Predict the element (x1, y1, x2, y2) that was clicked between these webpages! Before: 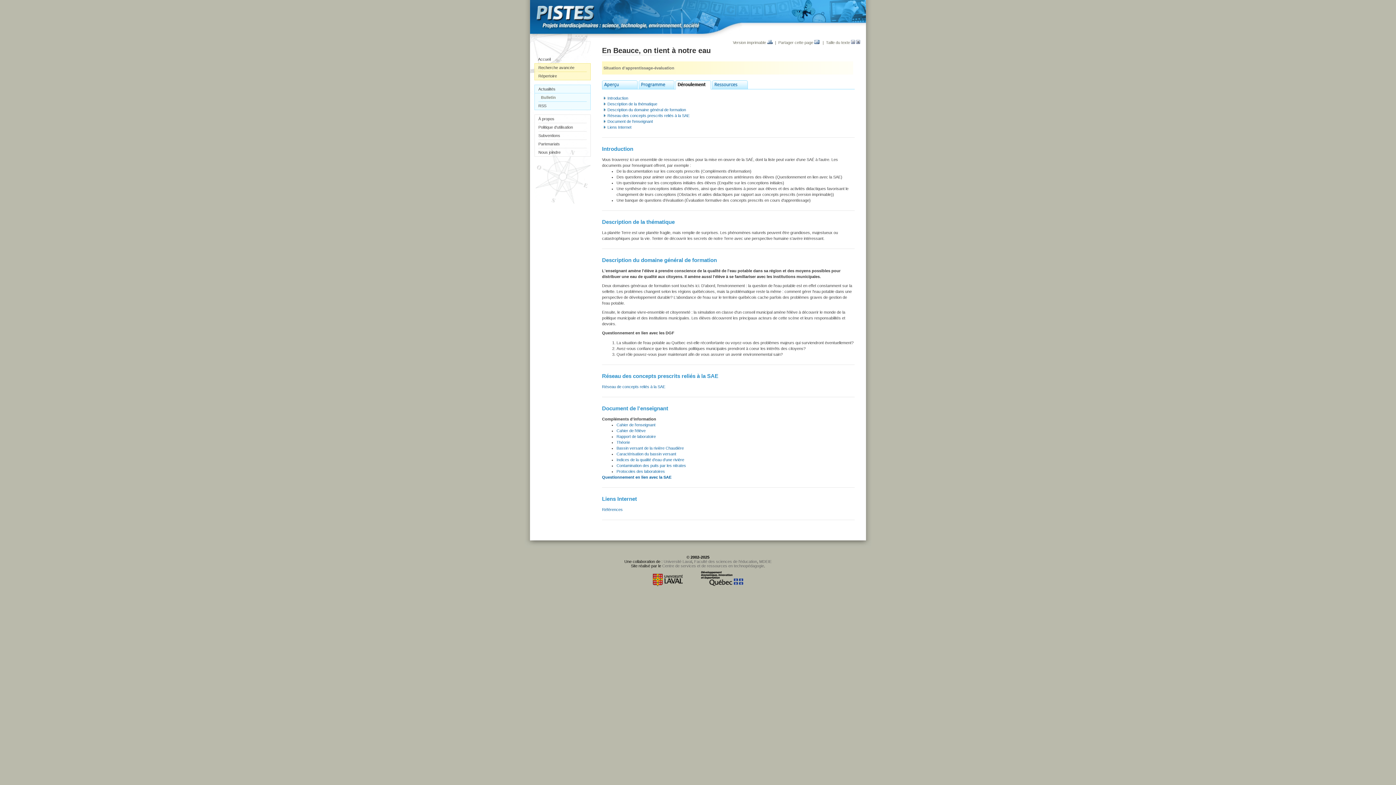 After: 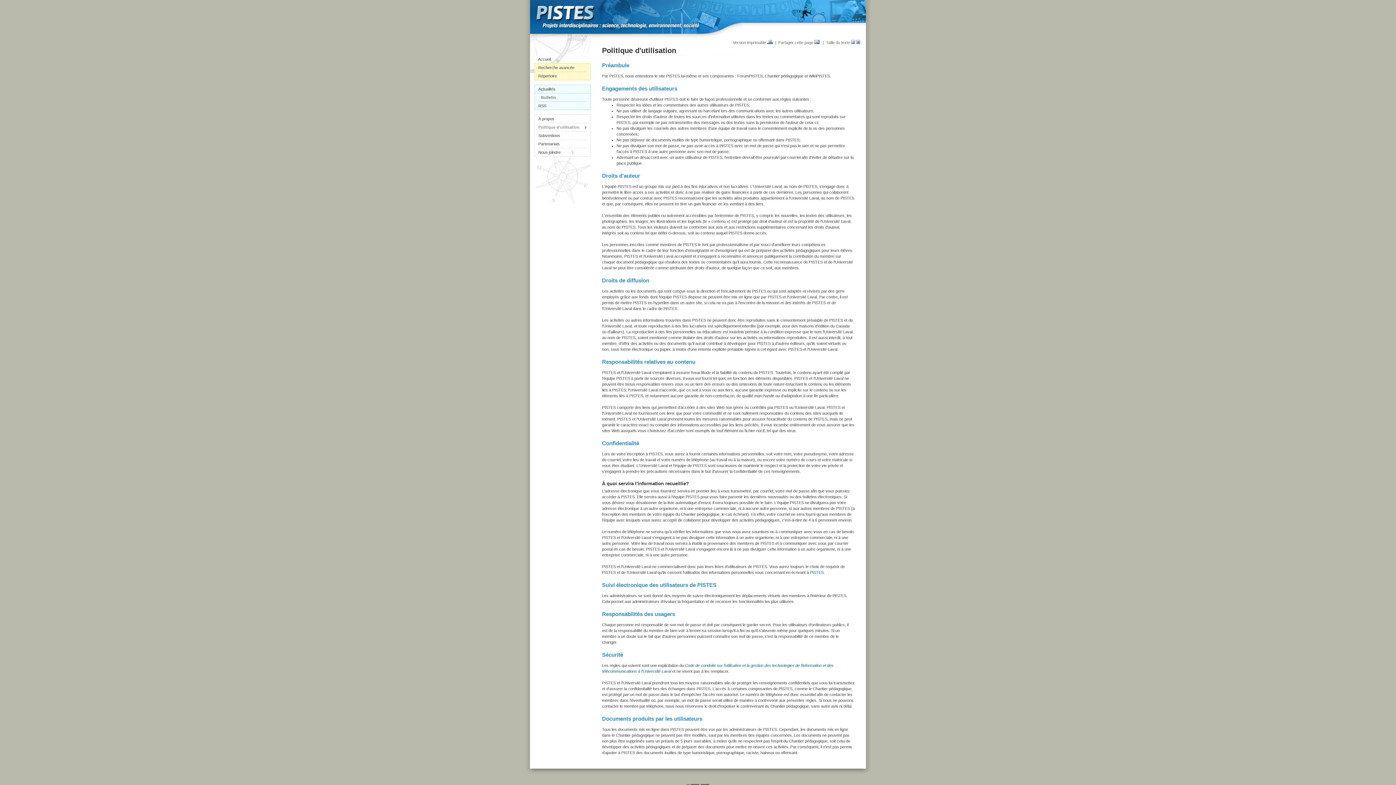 Action: label: Politique d'utilisation bbox: (538, 123, 586, 131)